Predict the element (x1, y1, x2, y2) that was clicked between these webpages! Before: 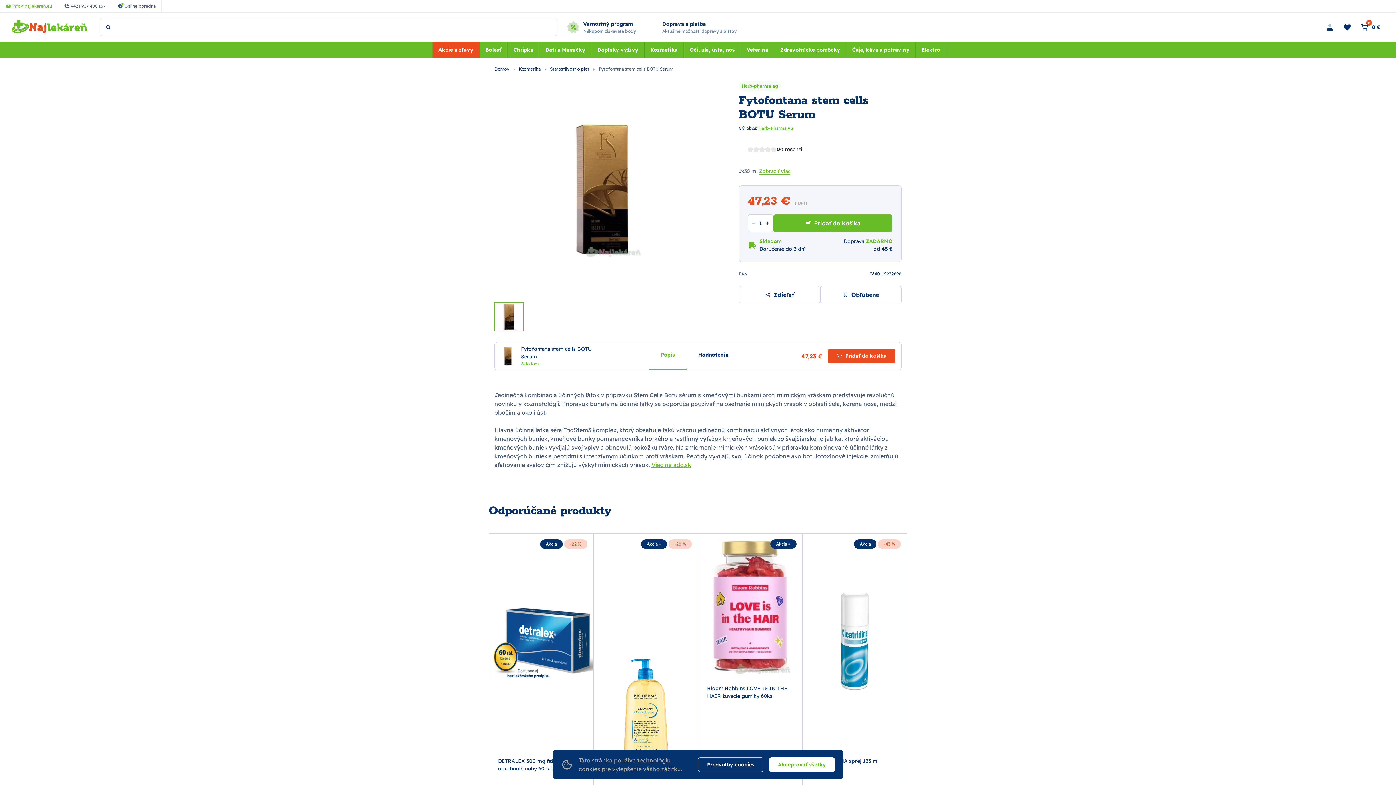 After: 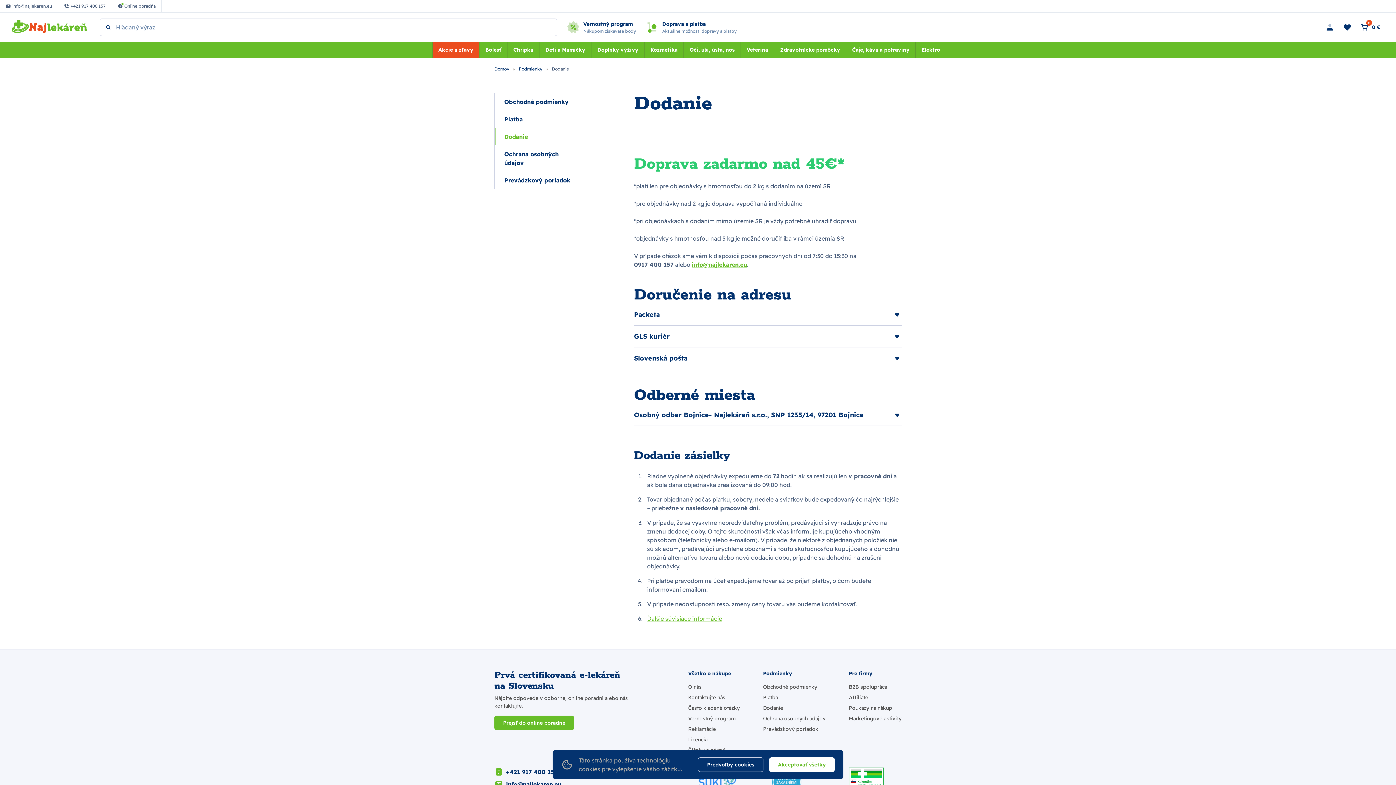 Action: bbox: (636, 20, 745, 34) label: Doprava a platba

Aktuálne možnosti dopravy a platby